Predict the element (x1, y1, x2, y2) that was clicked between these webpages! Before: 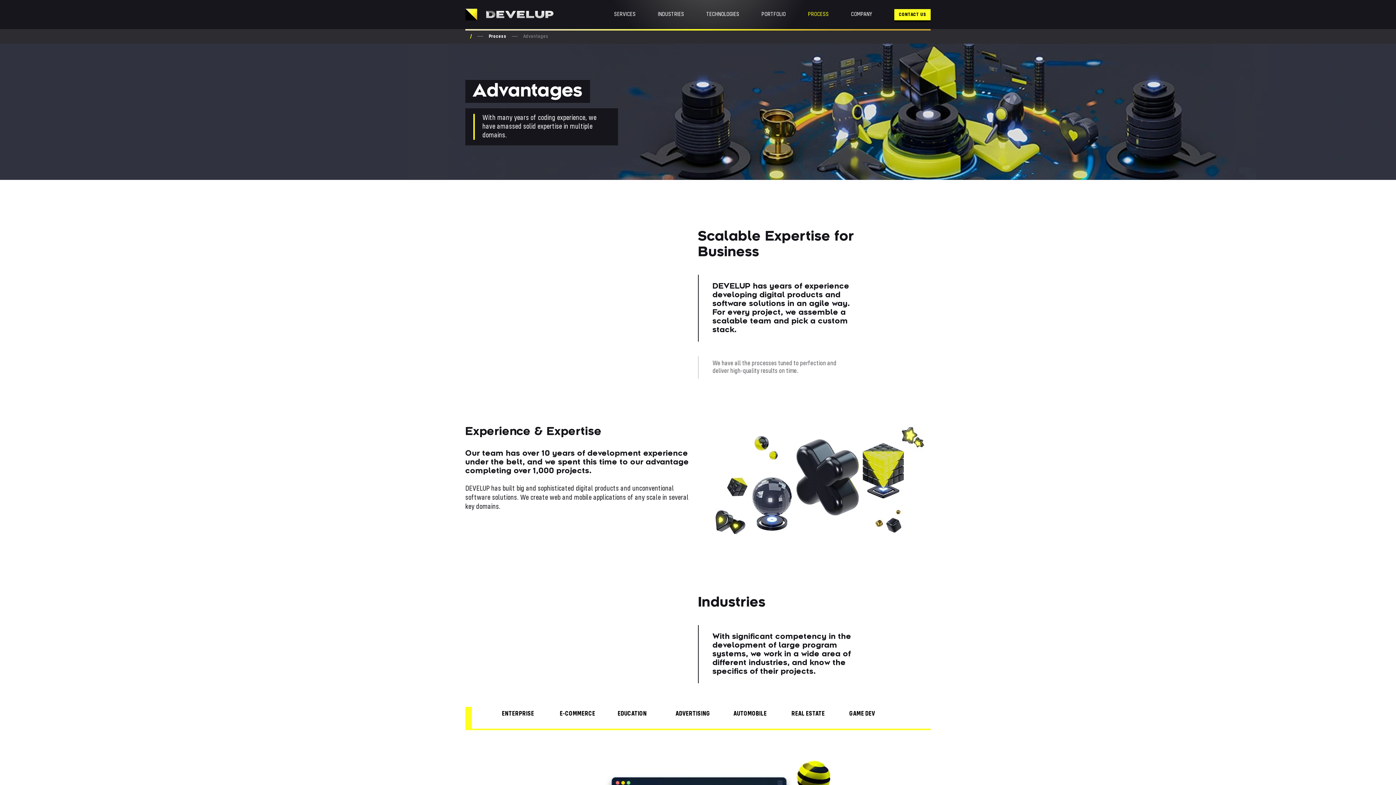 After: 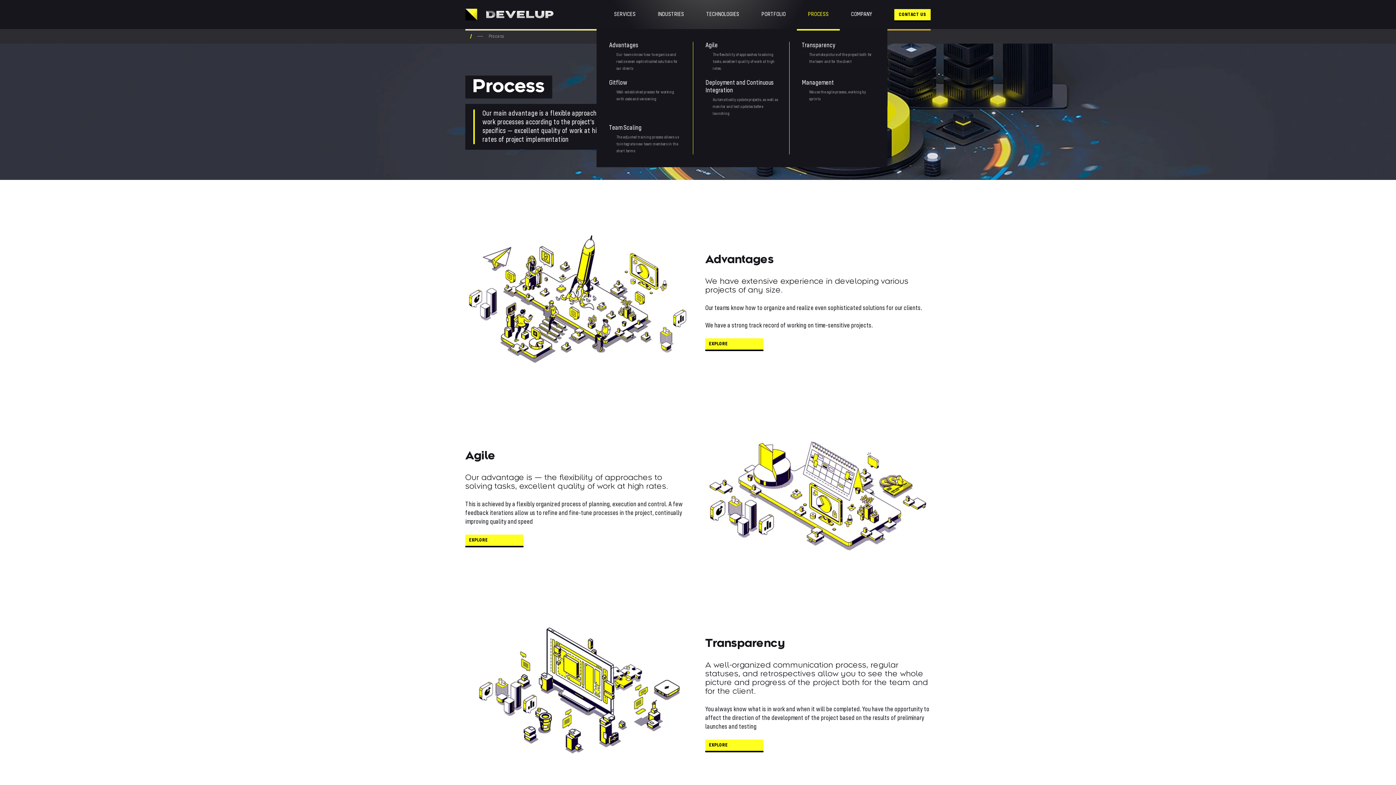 Action: label: PROCESS bbox: (797, 0, 840, 30)